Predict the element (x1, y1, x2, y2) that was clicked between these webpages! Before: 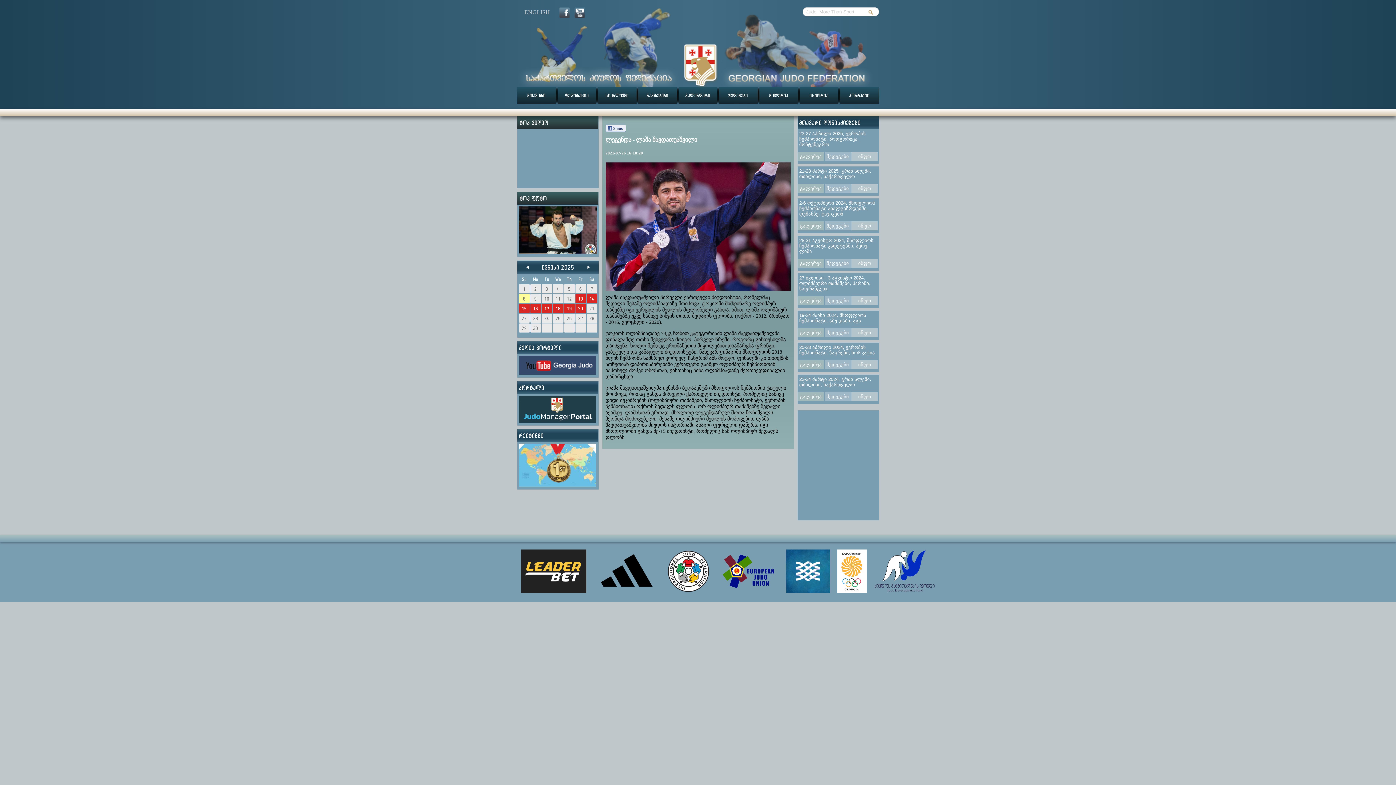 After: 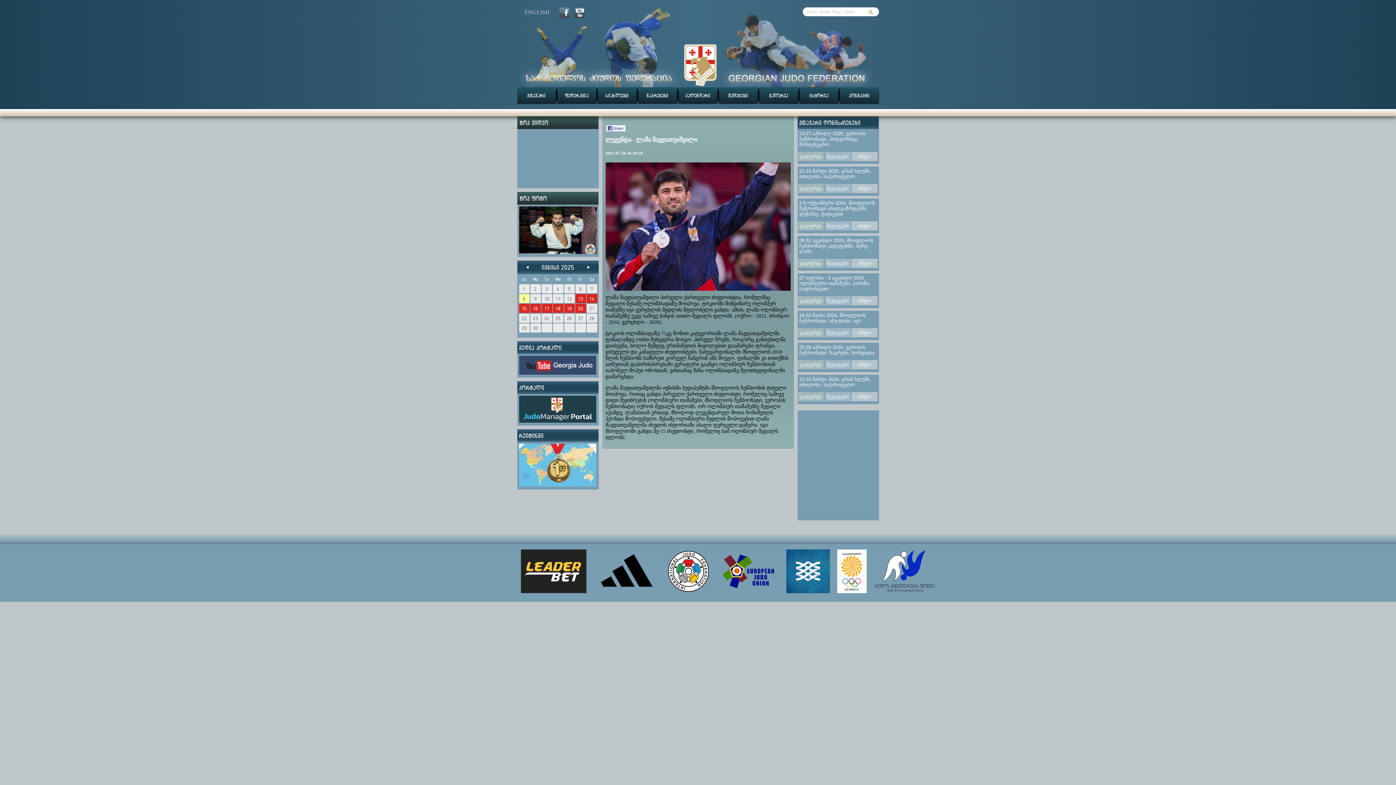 Action: bbox: (798, 184, 824, 193) label: გალერეა